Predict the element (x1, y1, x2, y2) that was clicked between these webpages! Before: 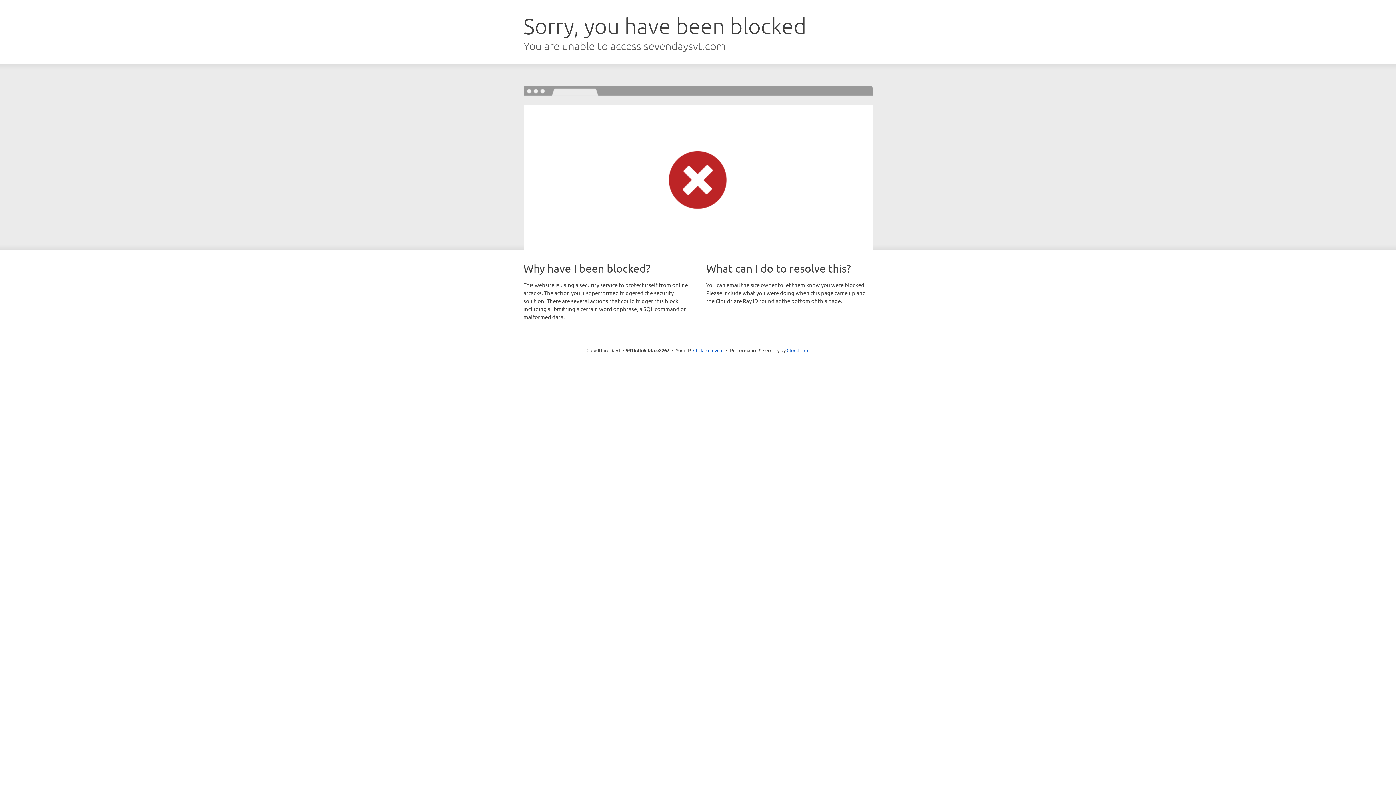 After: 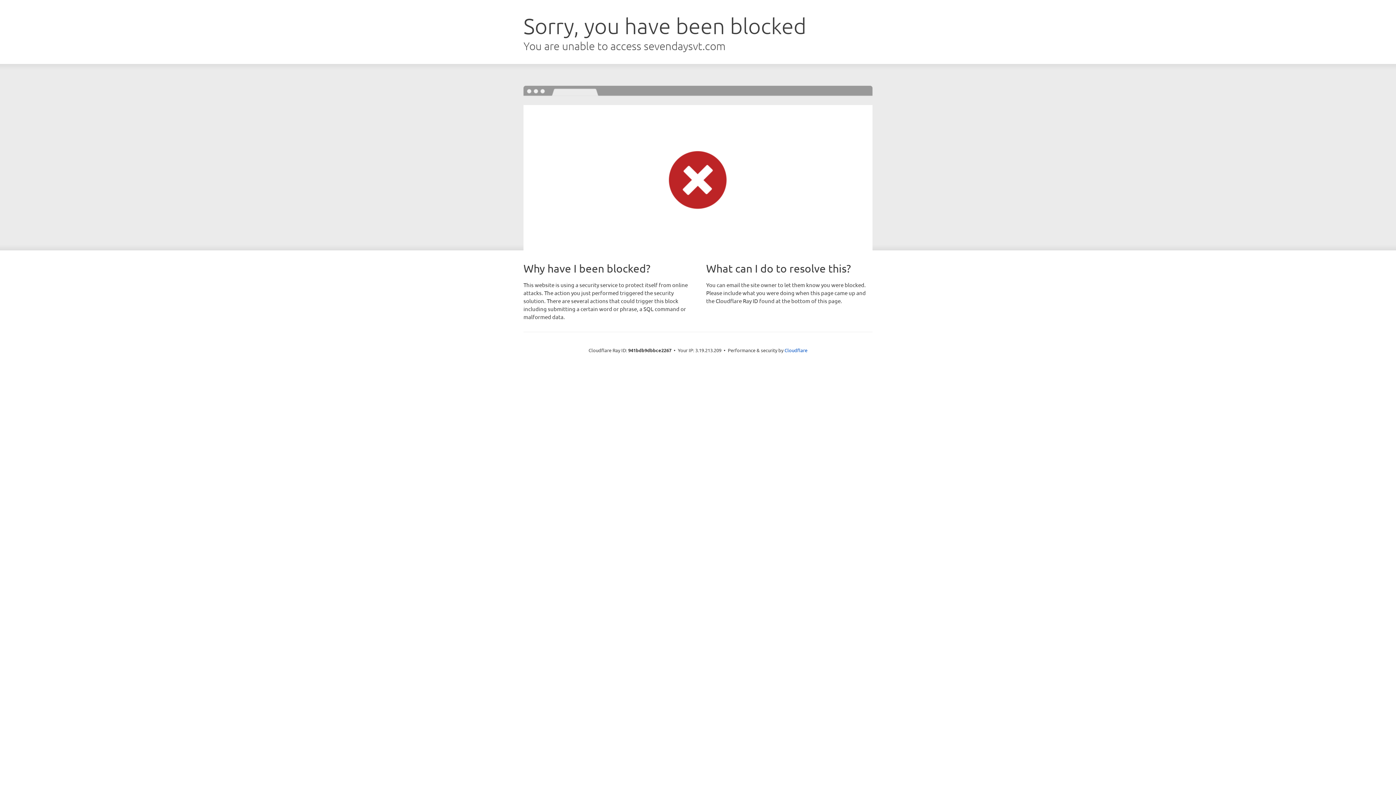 Action: bbox: (693, 346, 723, 353) label: Click to reveal